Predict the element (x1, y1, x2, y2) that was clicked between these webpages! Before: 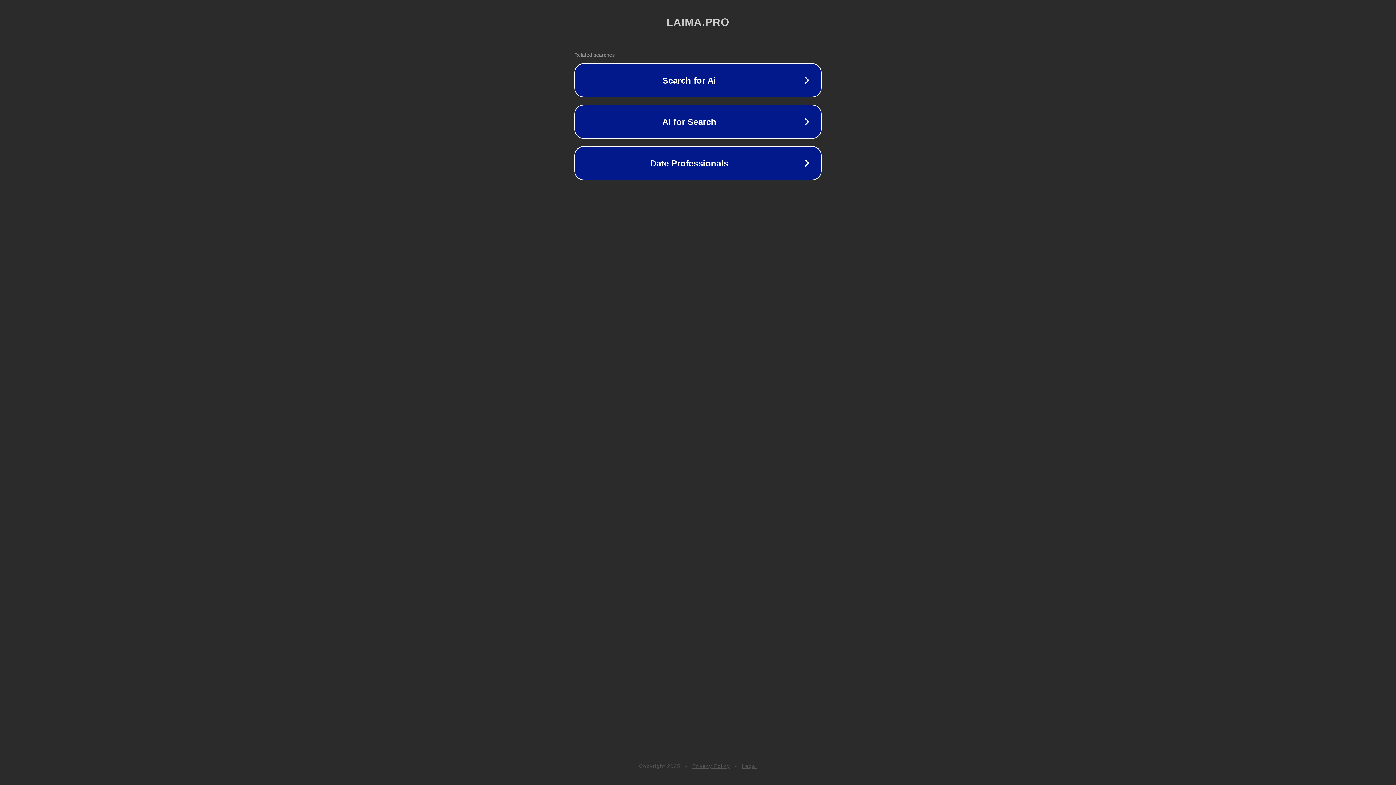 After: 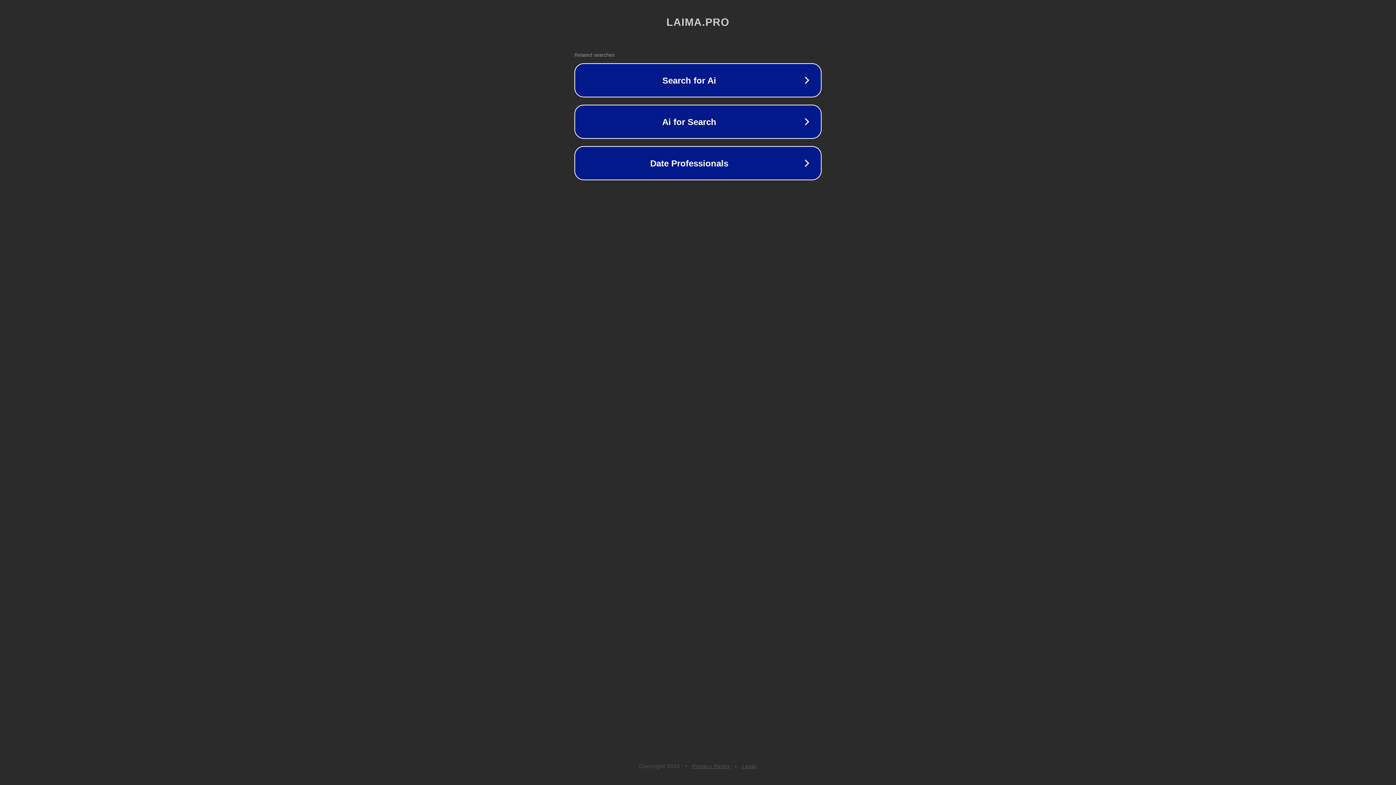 Action: bbox: (692, 763, 730, 769) label: Privacy Policy